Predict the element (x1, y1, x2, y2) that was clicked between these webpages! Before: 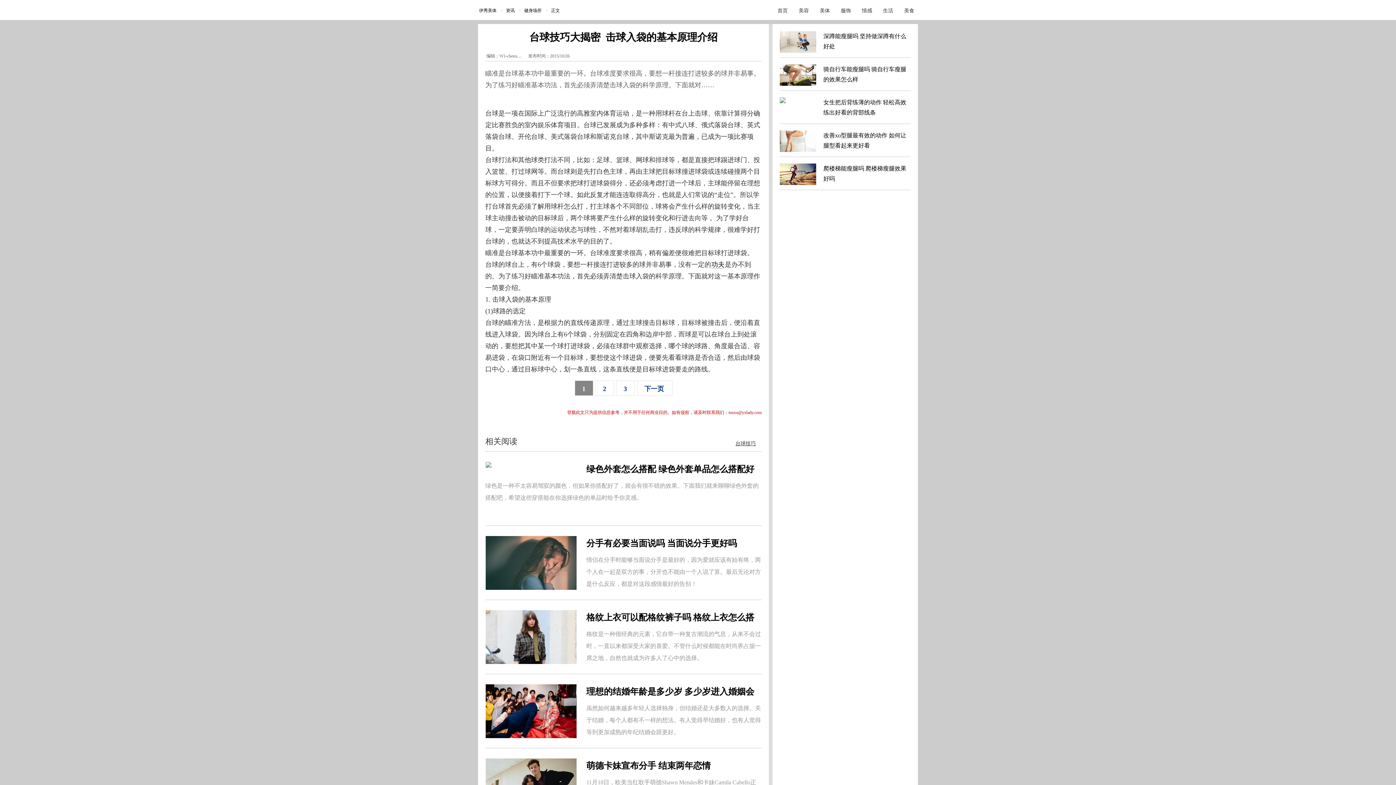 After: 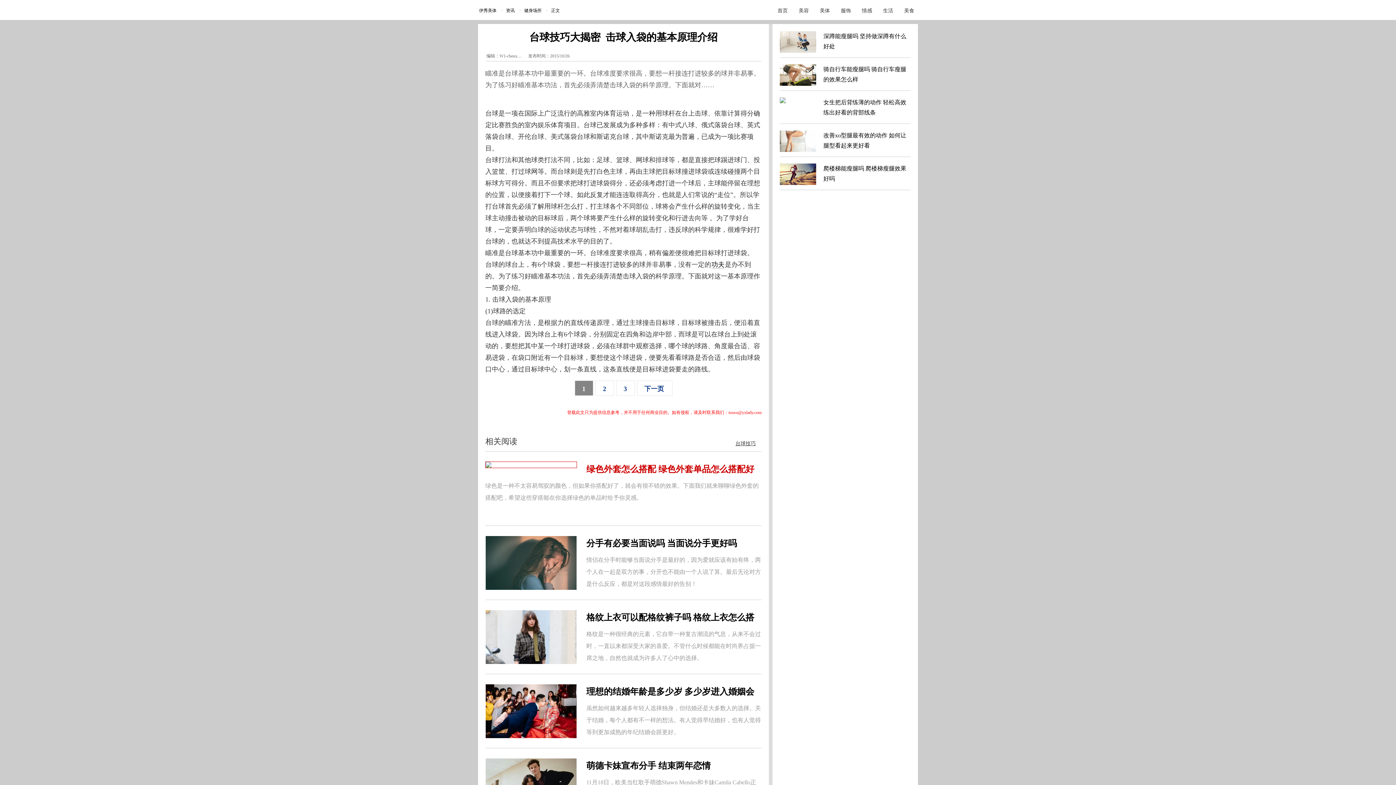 Action: label: 绿色外套怎么搭配 绿色外套单品怎么搭配好看

绿色是一种不太容易驾驭的颜色，但如果你搭配好了，就会有很不错的效果。下面我们就来聊聊绿色外套的搭配吧，希望这些穿搭能在你选择绿色的单品时给予你灵感。 bbox: (485, 463, 761, 513)